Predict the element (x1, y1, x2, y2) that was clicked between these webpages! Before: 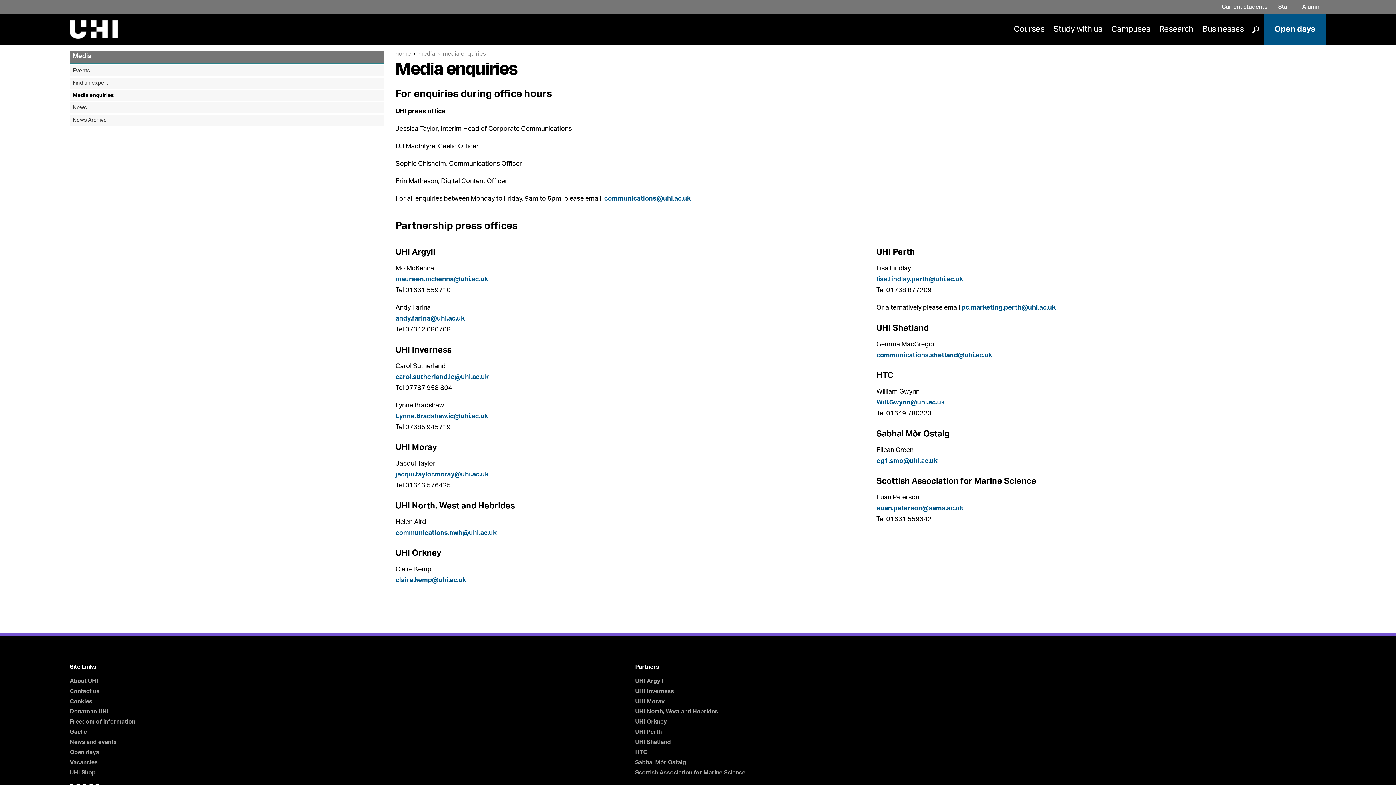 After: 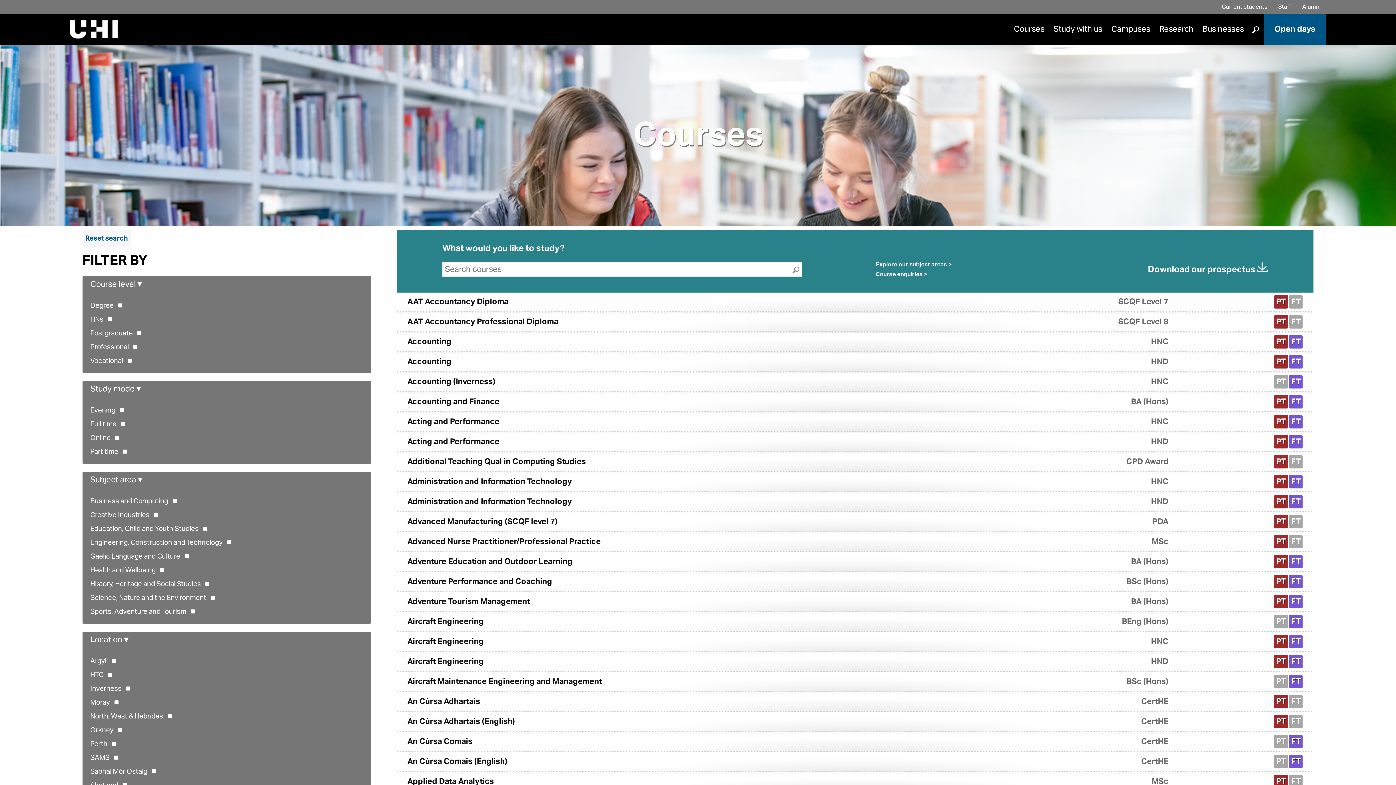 Action: bbox: (1010, 21, 1048, 37) label: Courses